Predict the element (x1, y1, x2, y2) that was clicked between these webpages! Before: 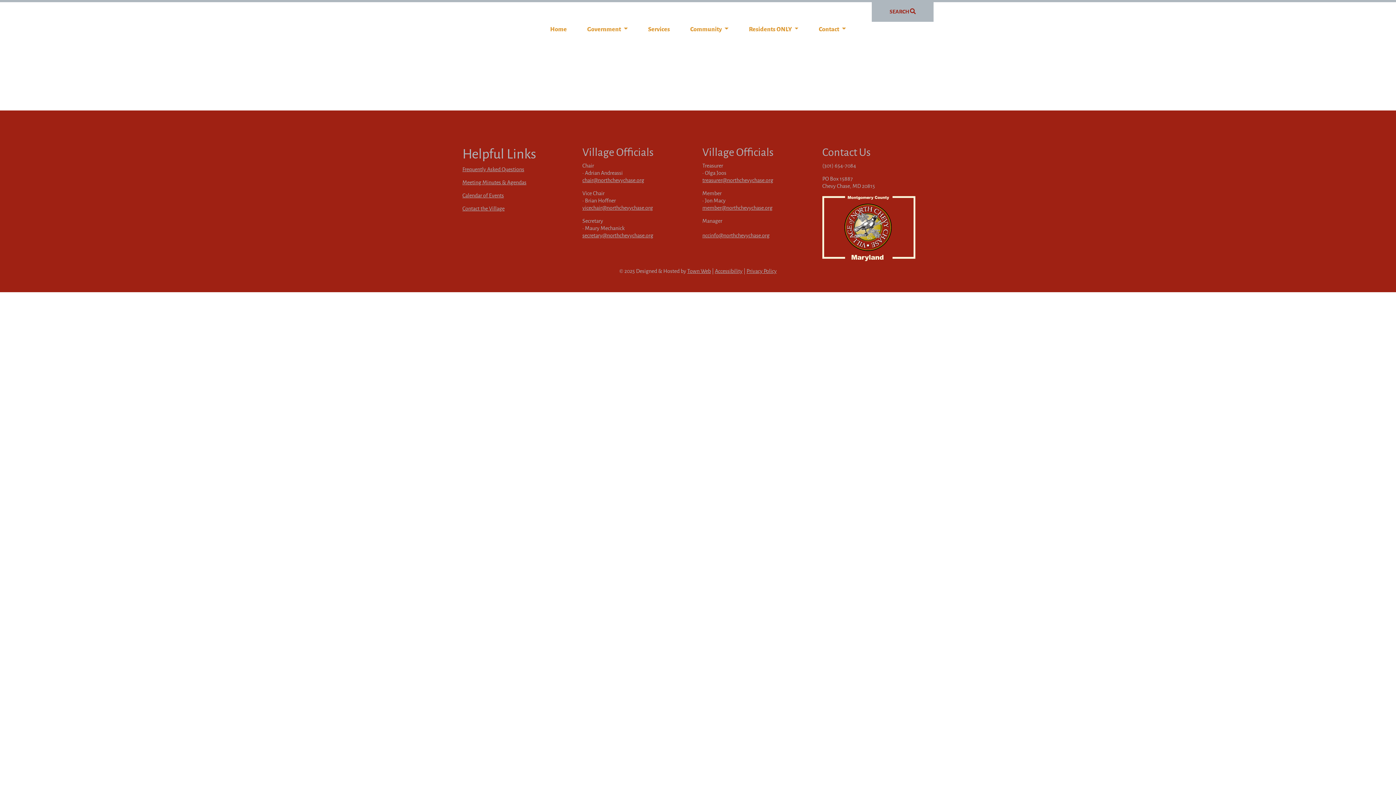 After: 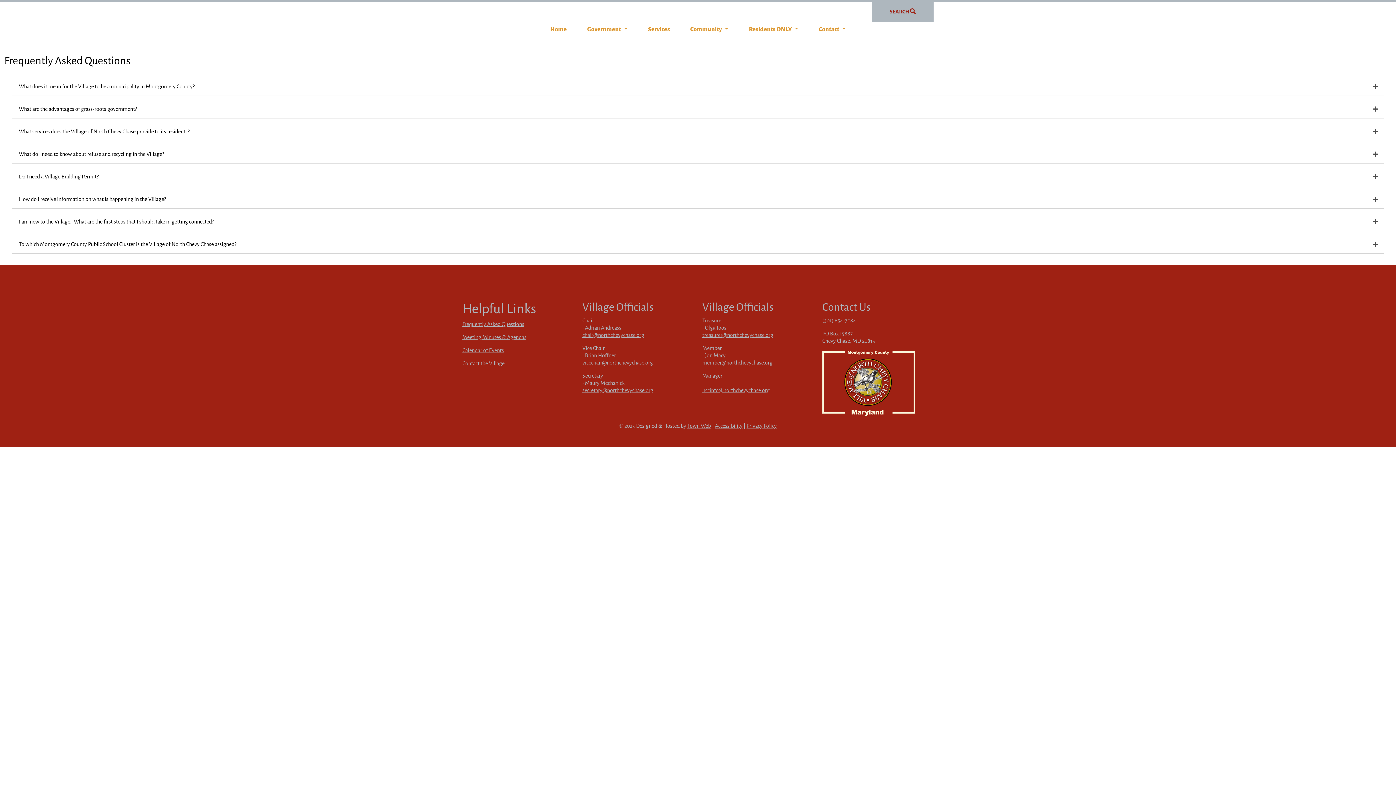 Action: bbox: (462, 166, 524, 172) label: Frequently Asked Questions